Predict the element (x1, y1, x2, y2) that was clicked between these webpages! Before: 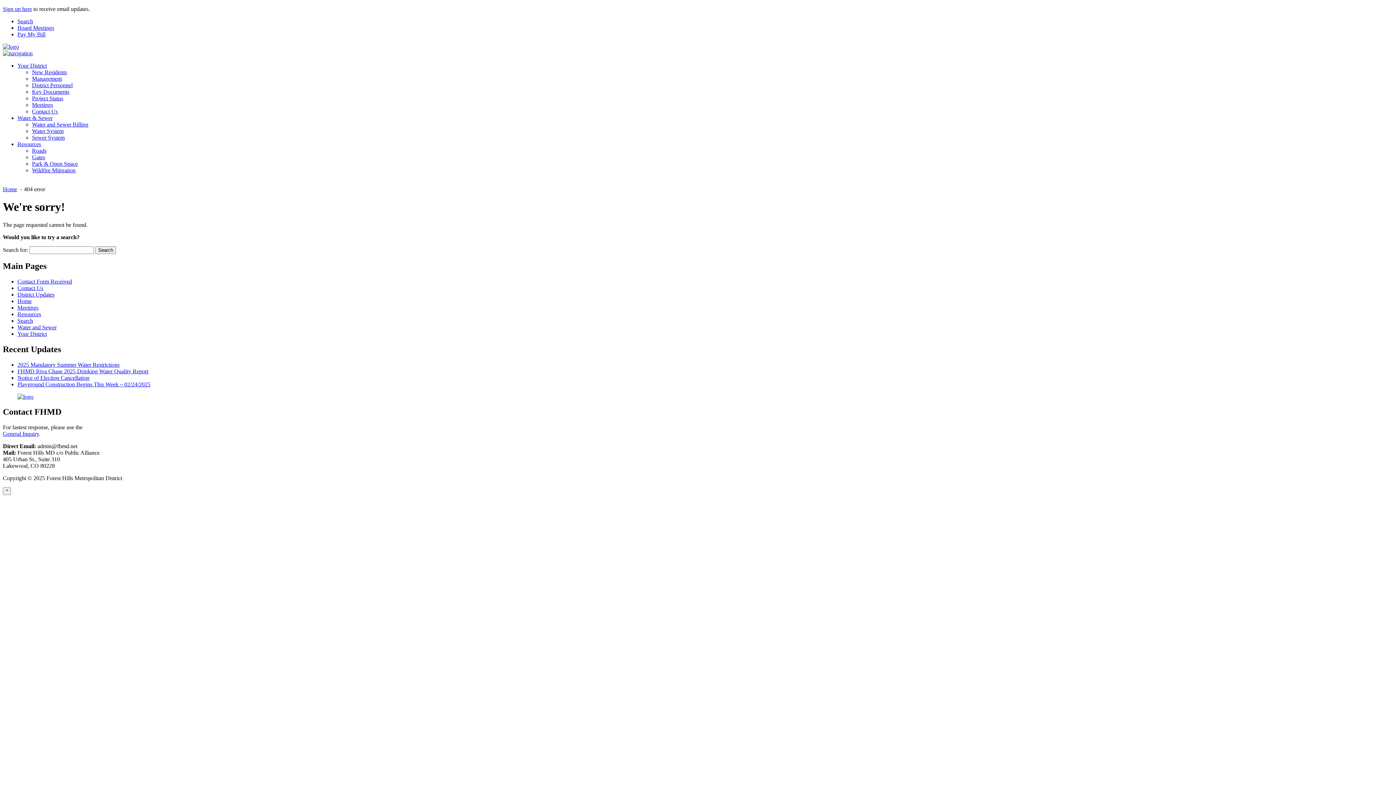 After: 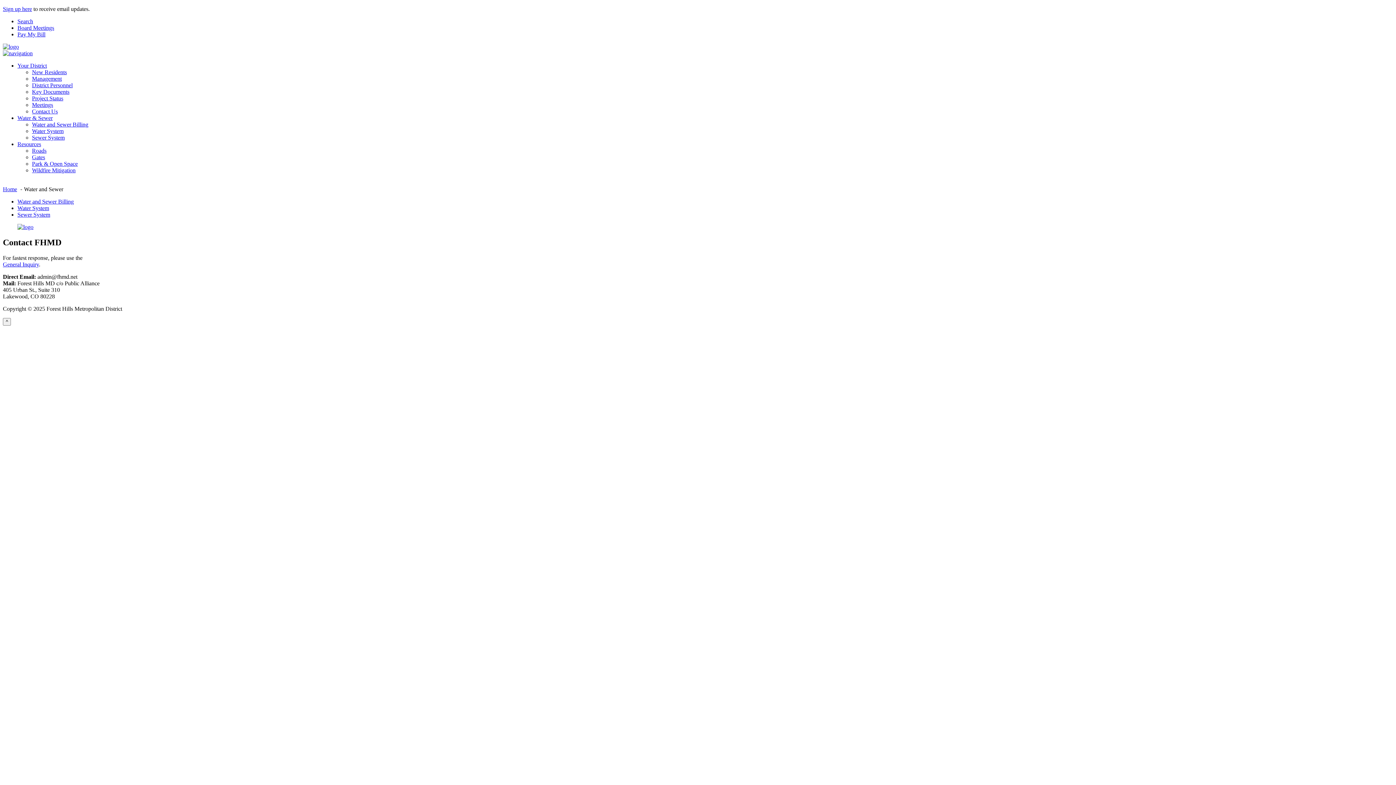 Action: label: Water and Sewer bbox: (17, 324, 56, 330)